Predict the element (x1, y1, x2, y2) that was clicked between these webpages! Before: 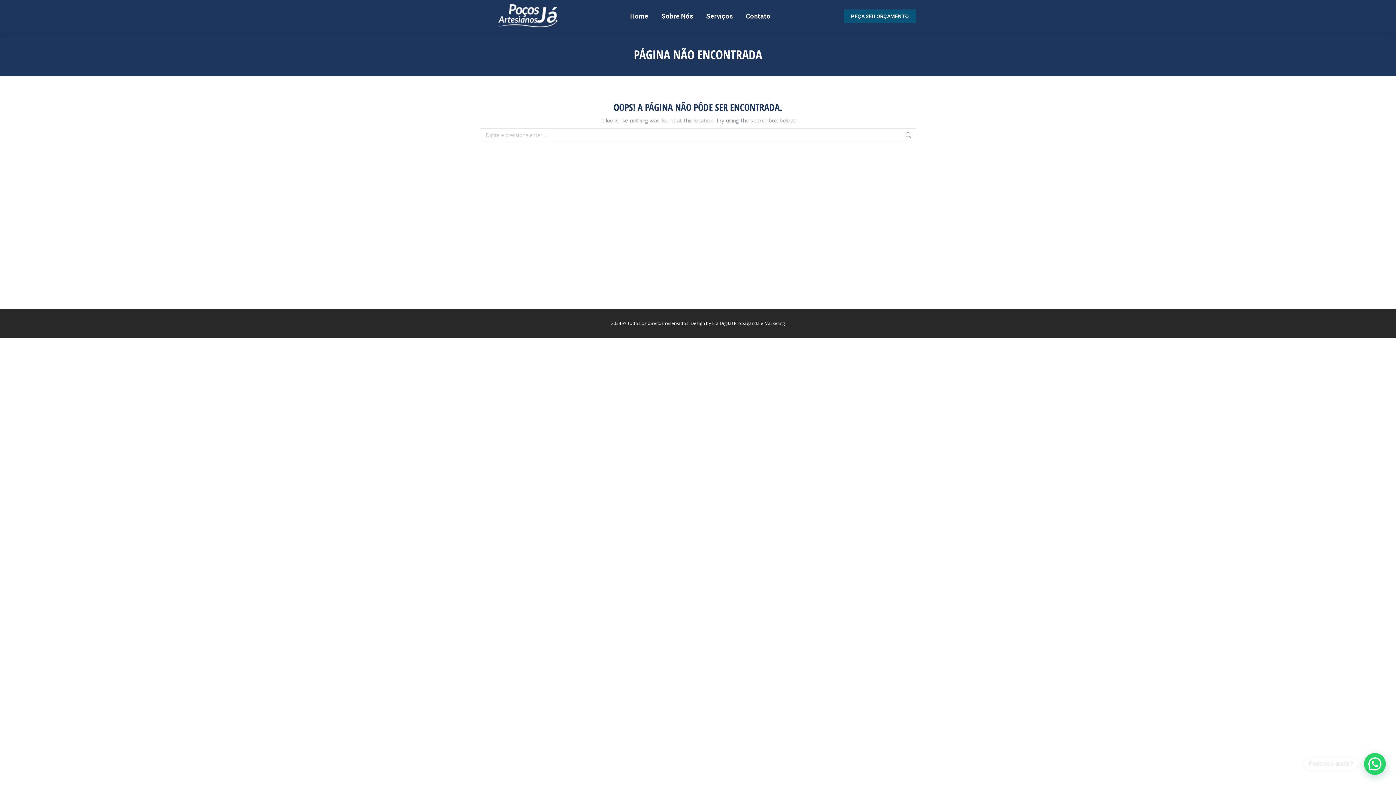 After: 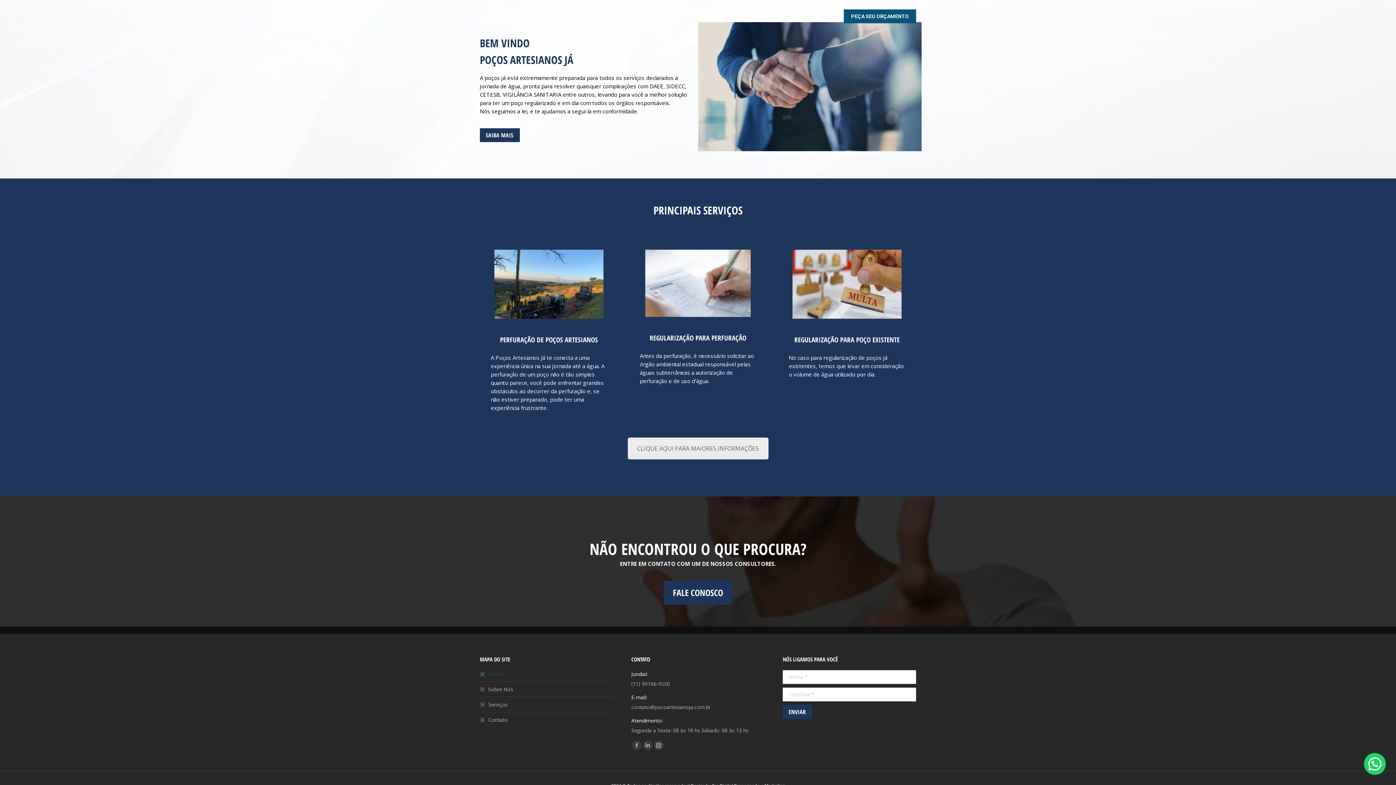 Action: bbox: (480, 0, 558, 32)